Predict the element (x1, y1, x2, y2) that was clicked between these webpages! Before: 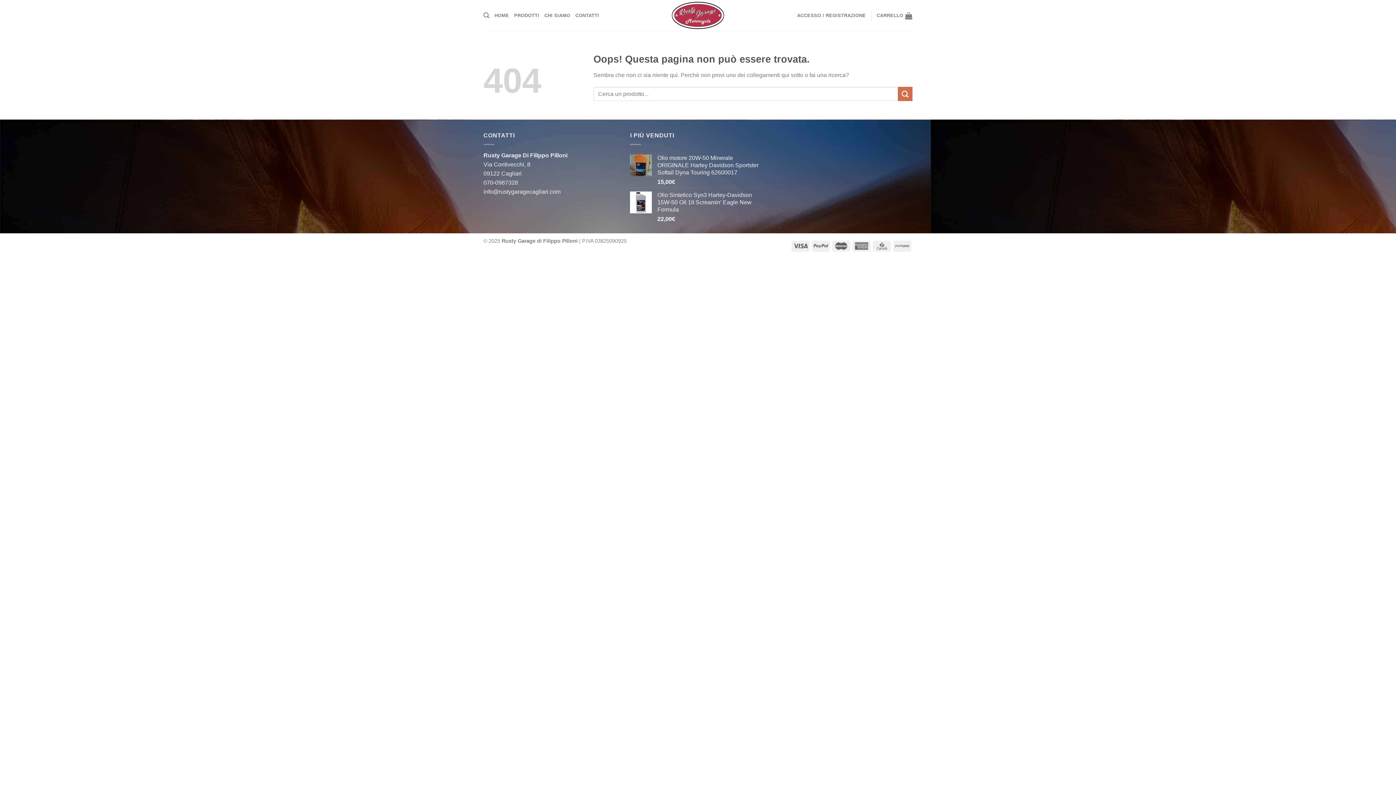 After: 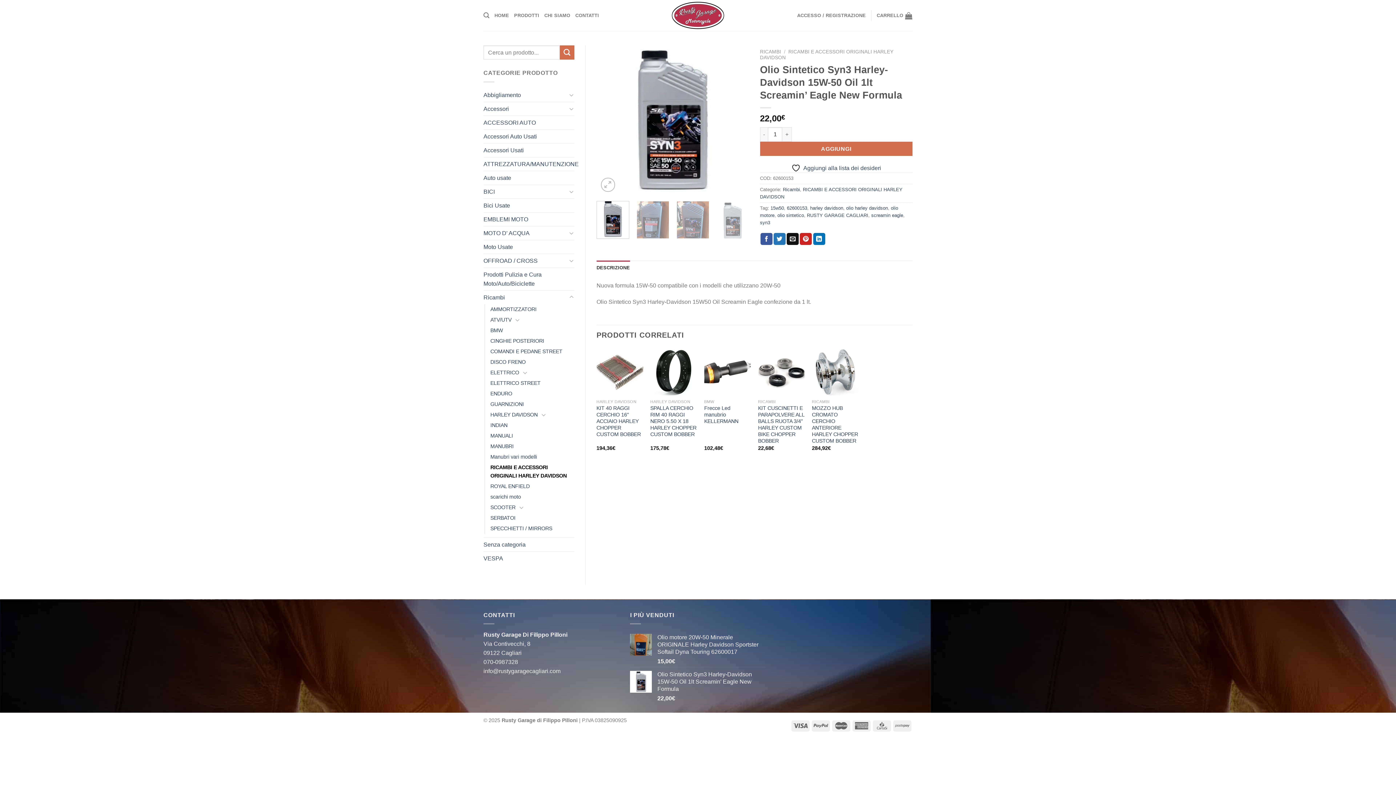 Action: bbox: (657, 191, 766, 213) label: Olio Sintetico Syn3 Harley-Davidson 15W-50 Oil 1lt Screamin' Eagle New Formula